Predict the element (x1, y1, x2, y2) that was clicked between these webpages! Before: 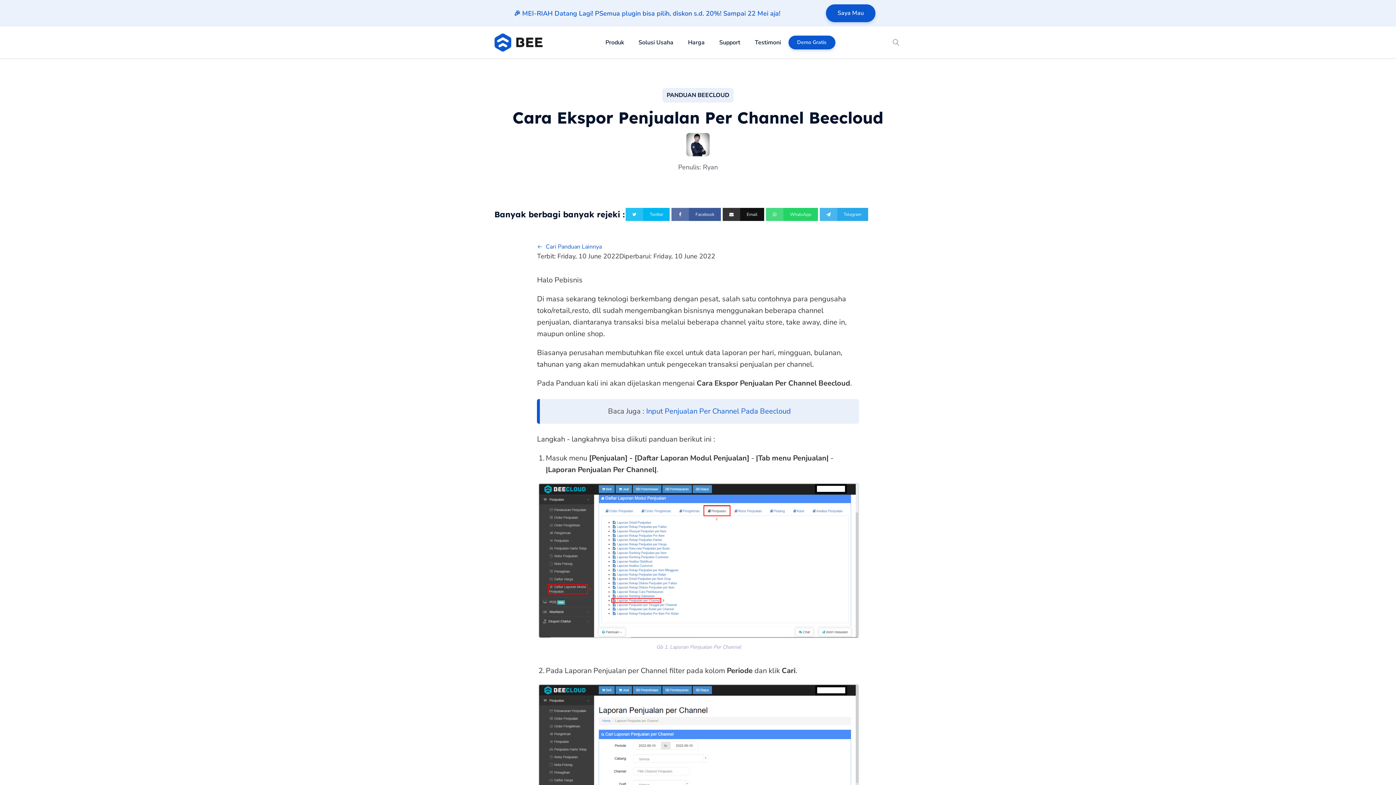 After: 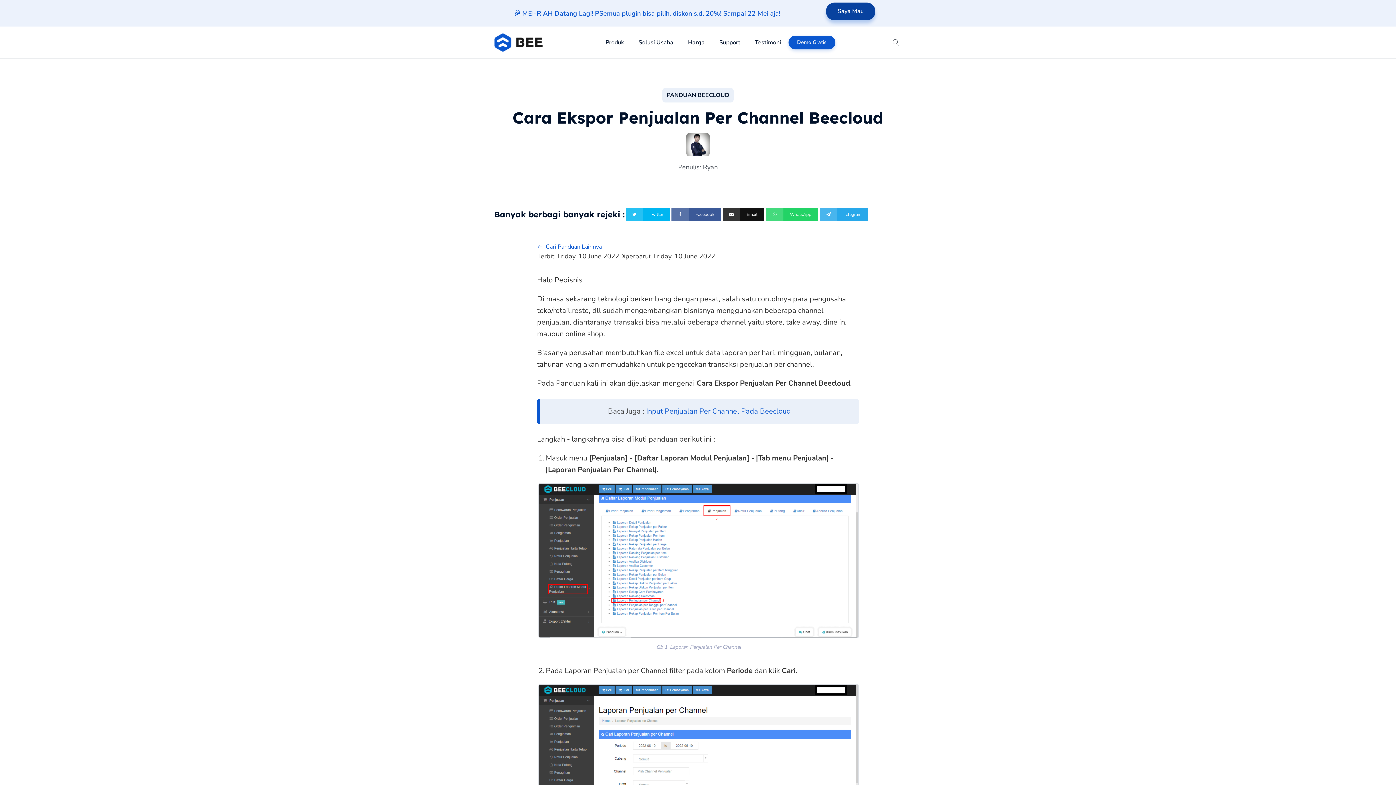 Action: bbox: (826, 4, 875, 22) label: Saya Mau